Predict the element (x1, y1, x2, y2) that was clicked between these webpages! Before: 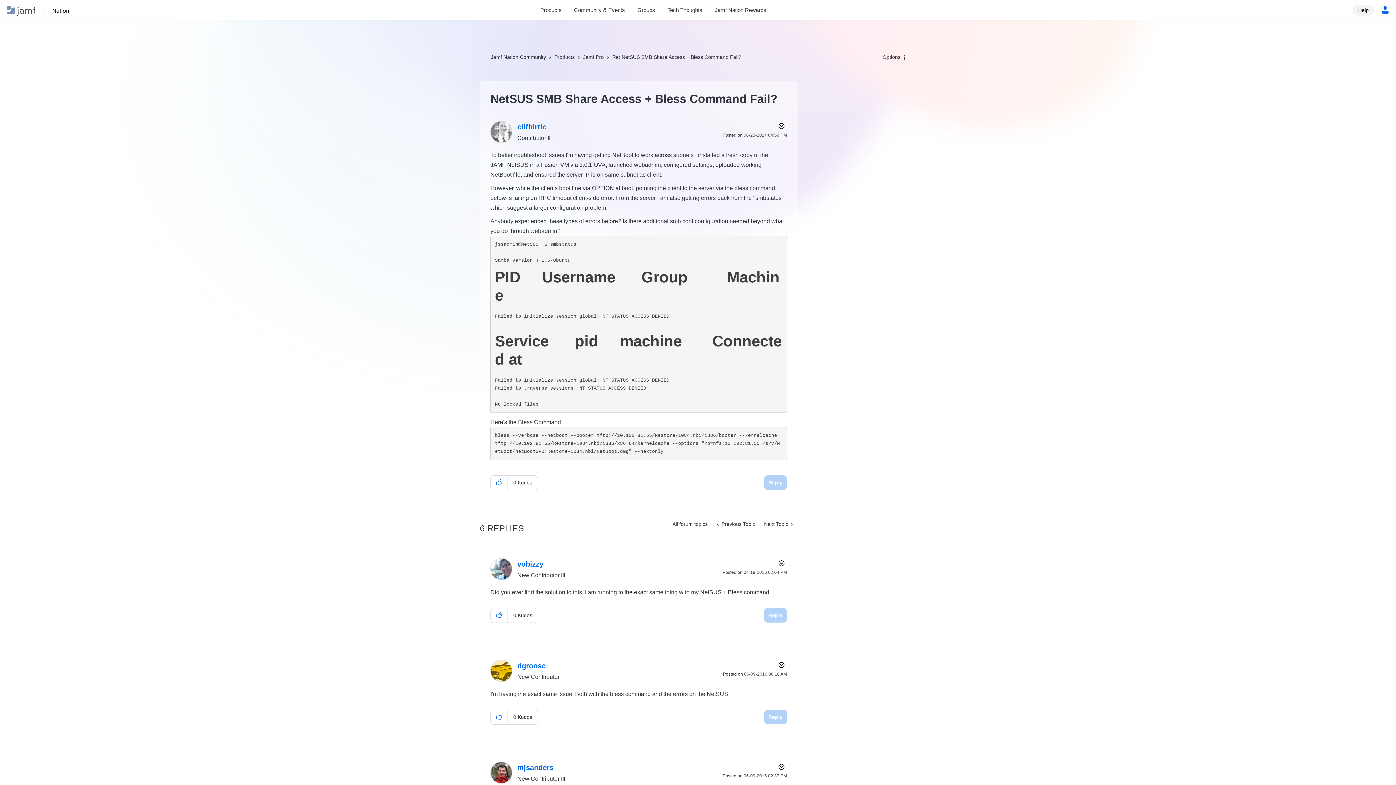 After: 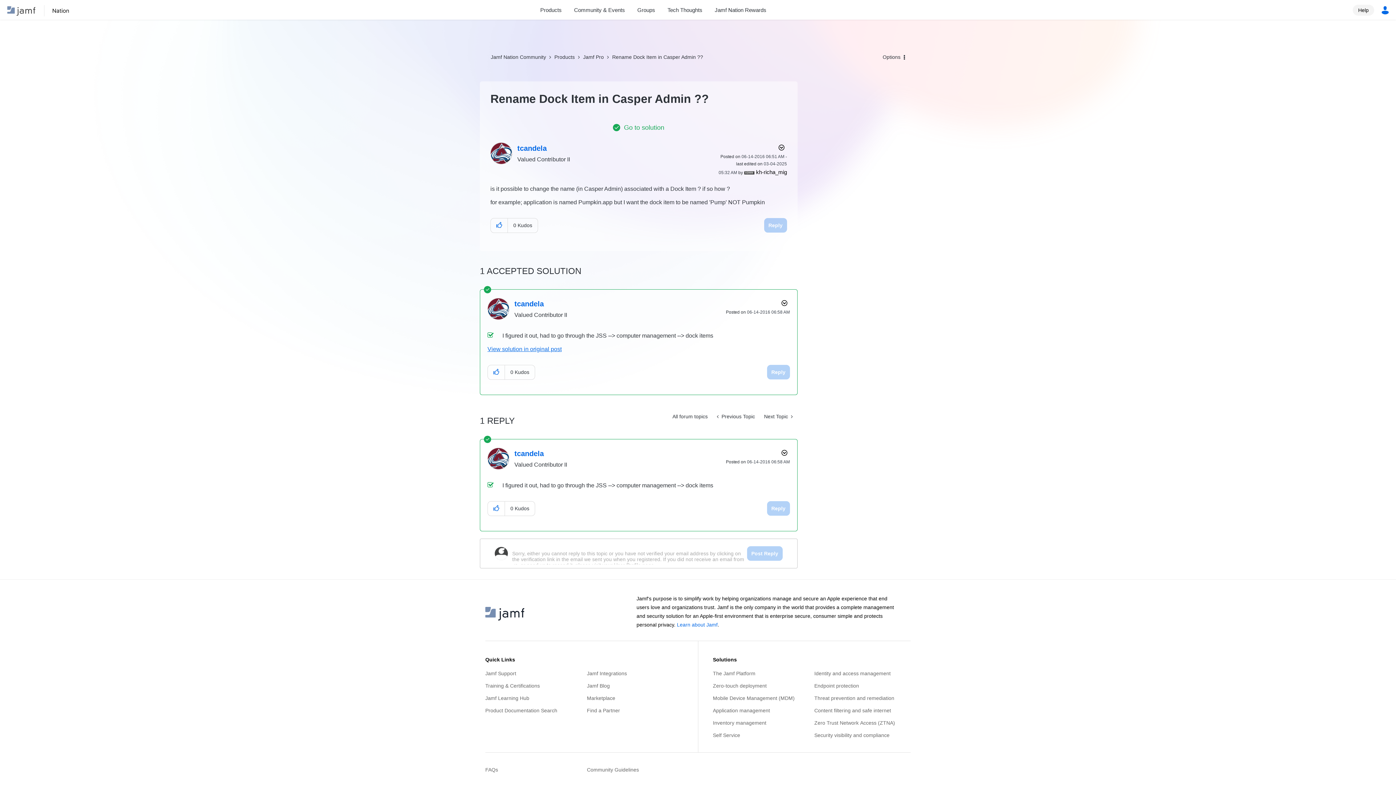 Action: bbox: (759, 517, 797, 531) label: Next Topic 